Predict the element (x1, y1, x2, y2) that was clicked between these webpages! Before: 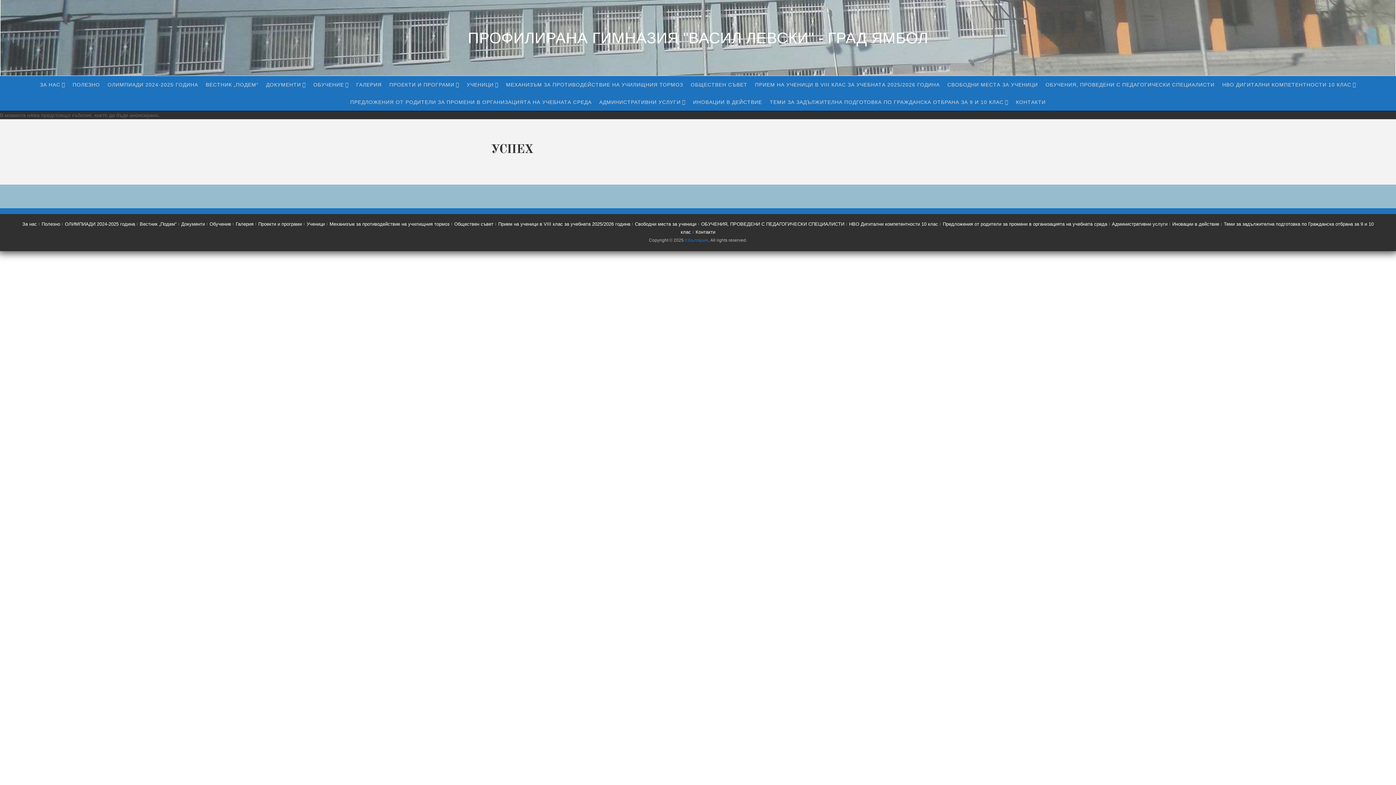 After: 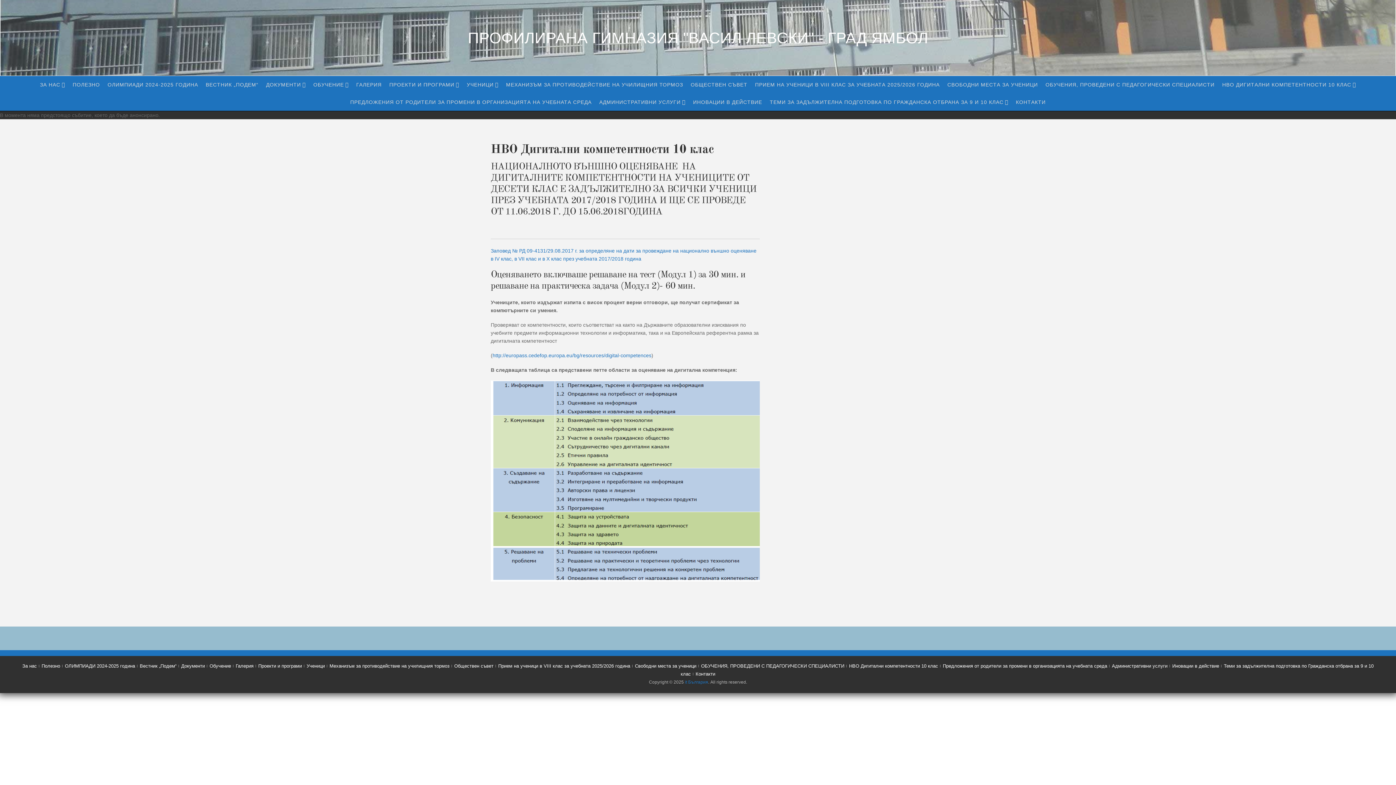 Action: label: НВО ДИГИТАЛНИ КОМПЕТЕНТНОСТИ 10 КЛАС bbox: (1219, 76, 1359, 93)